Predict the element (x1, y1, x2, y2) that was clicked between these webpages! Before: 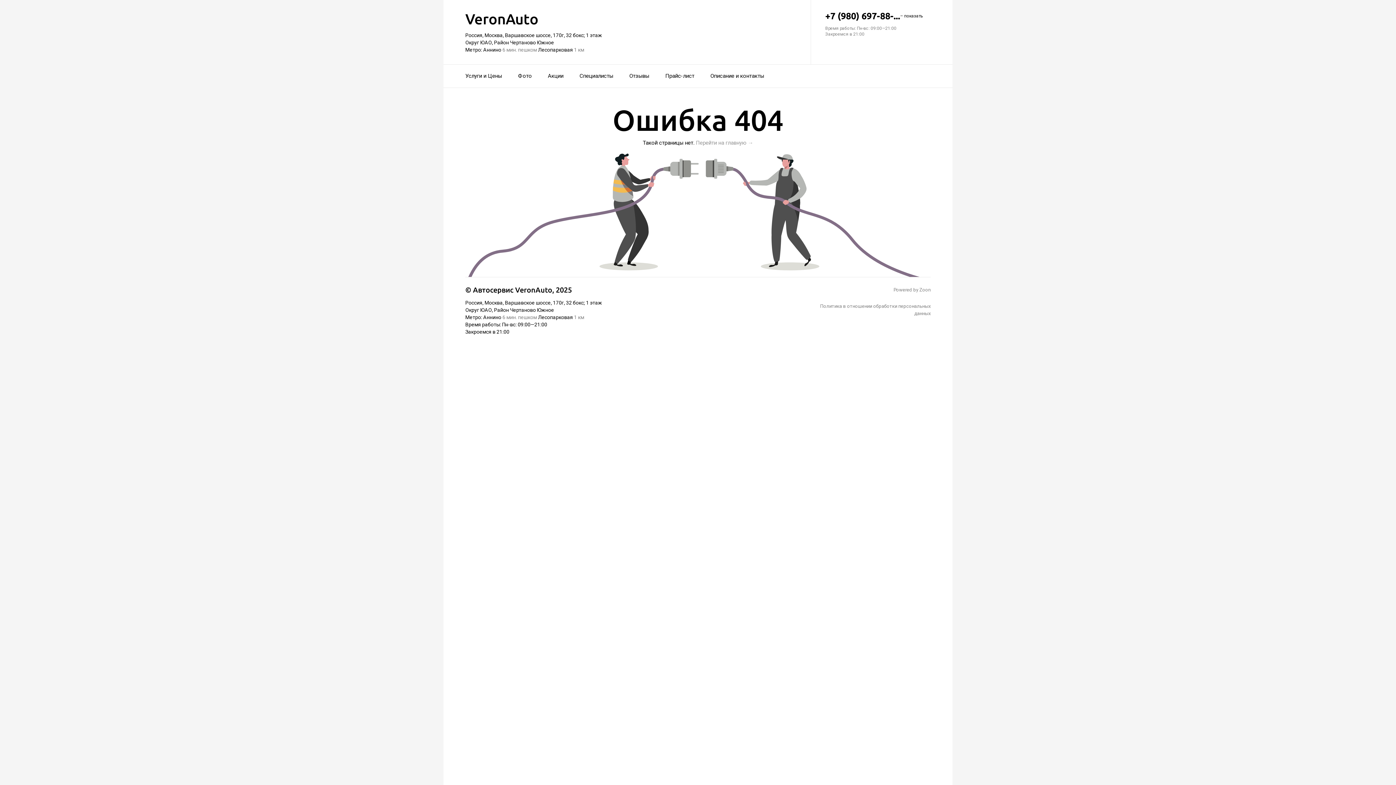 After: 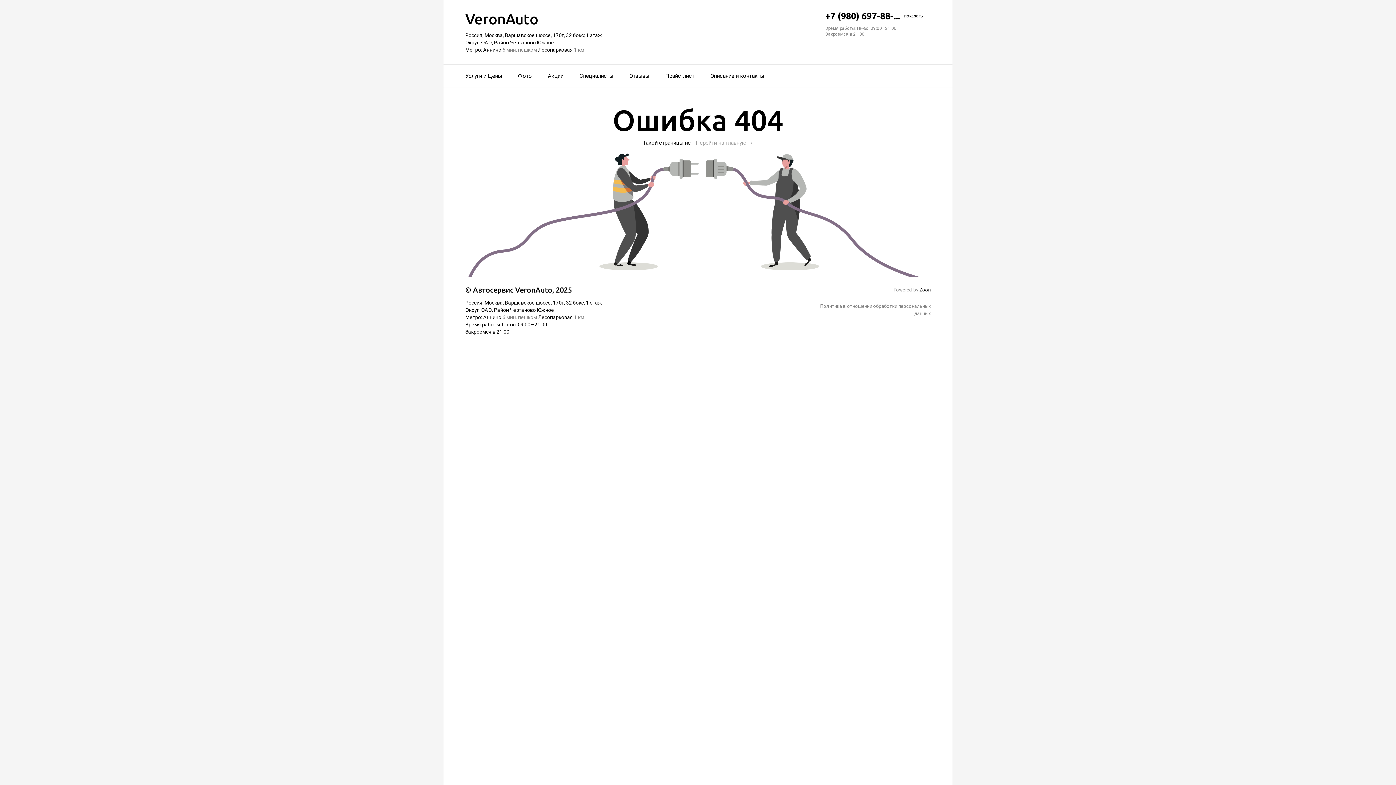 Action: label: Zoon bbox: (919, 287, 930, 292)